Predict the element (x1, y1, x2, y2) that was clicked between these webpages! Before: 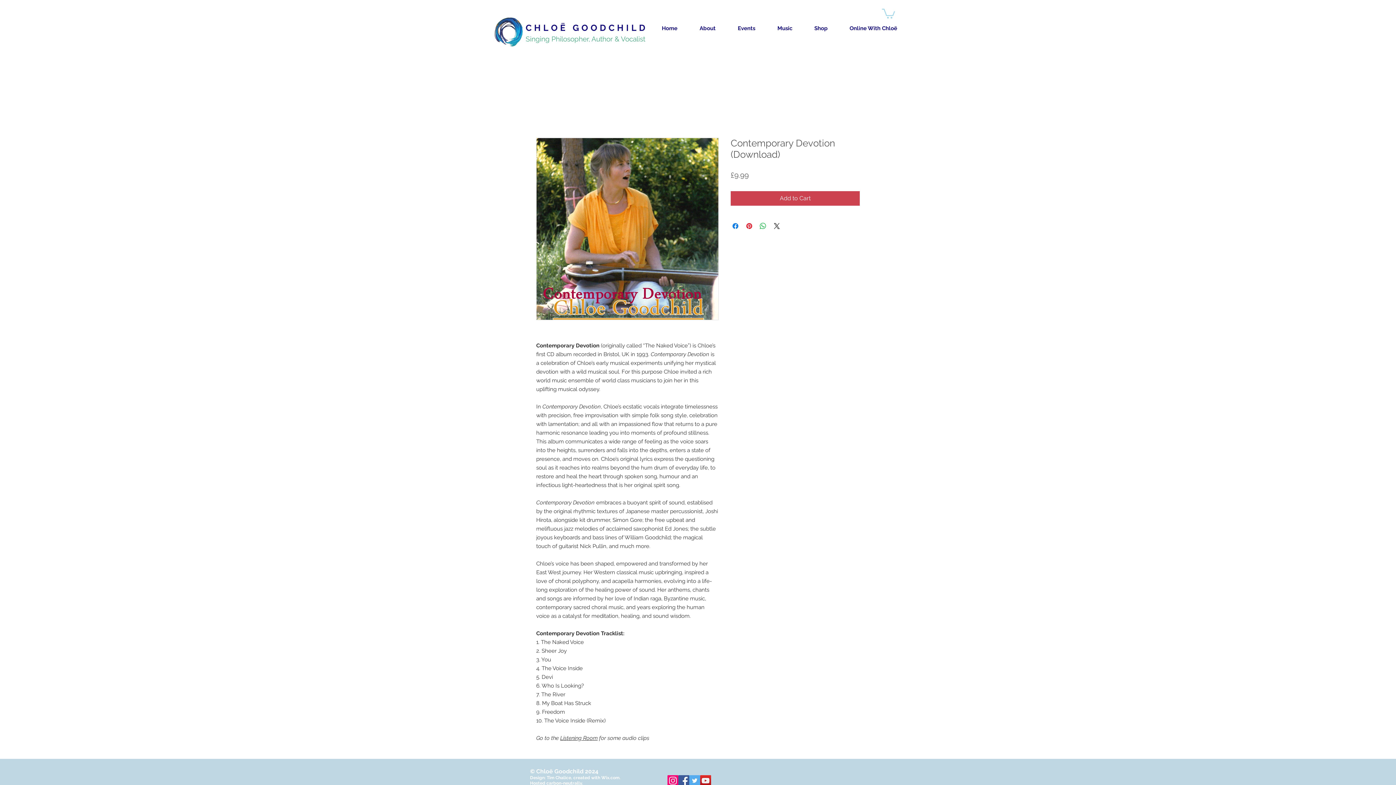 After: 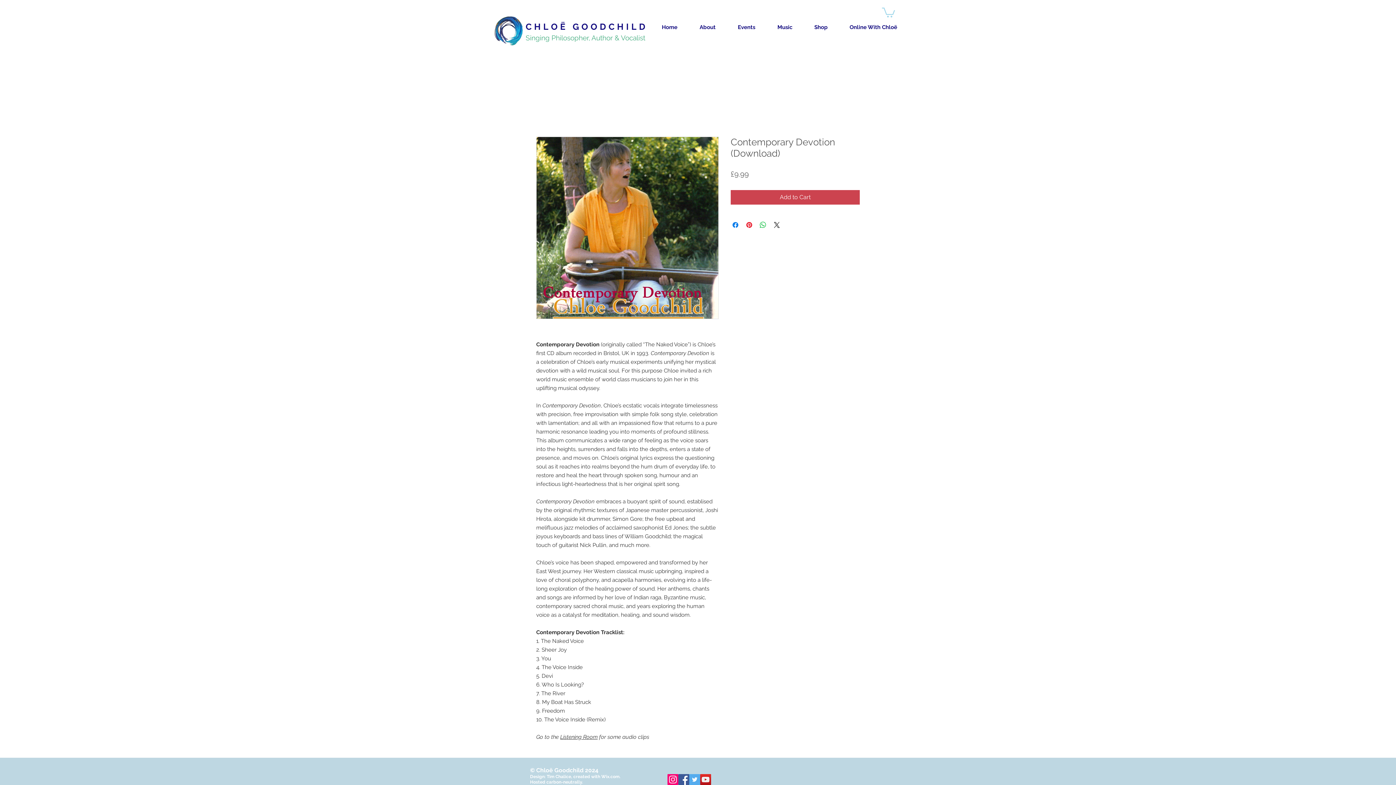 Action: label: YouTube Social  Icon bbox: (700, 775, 711, 786)